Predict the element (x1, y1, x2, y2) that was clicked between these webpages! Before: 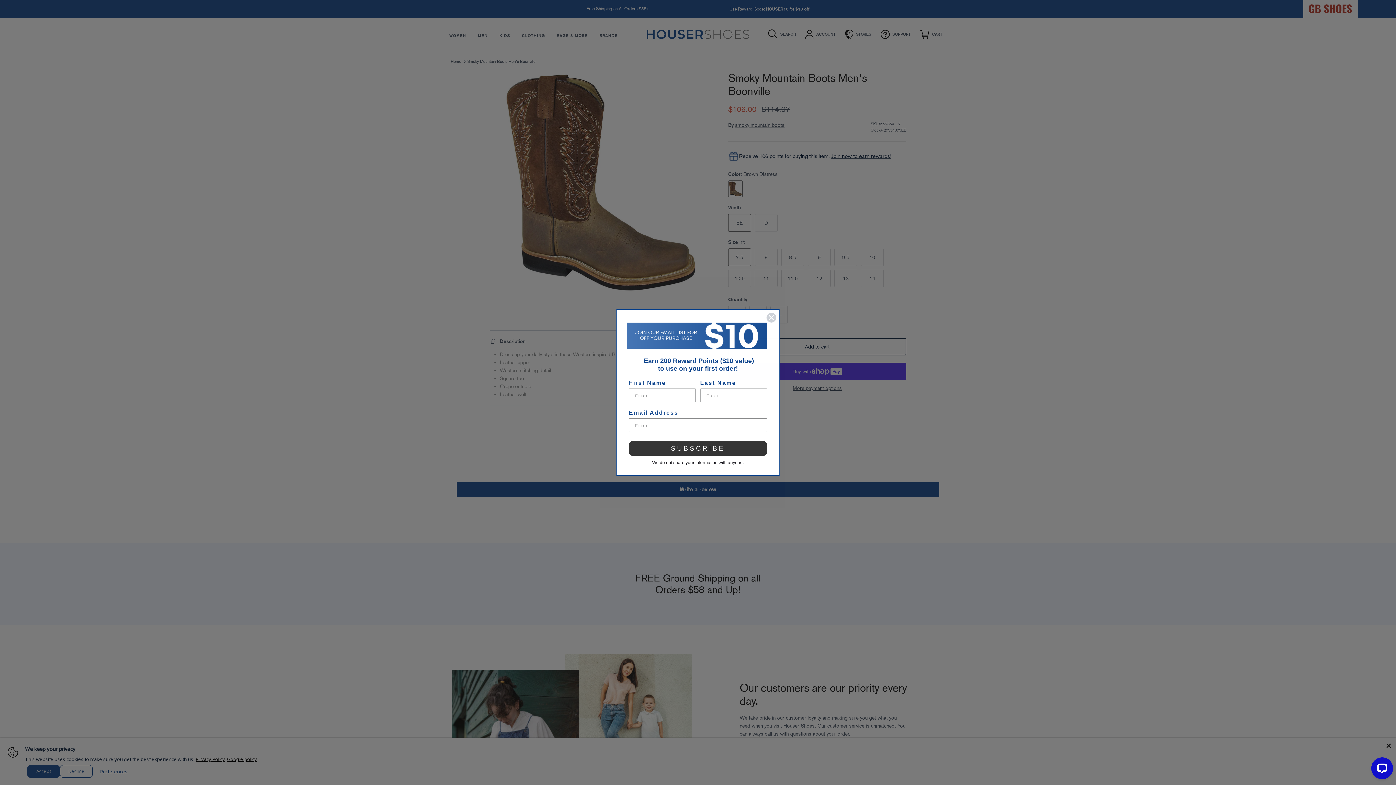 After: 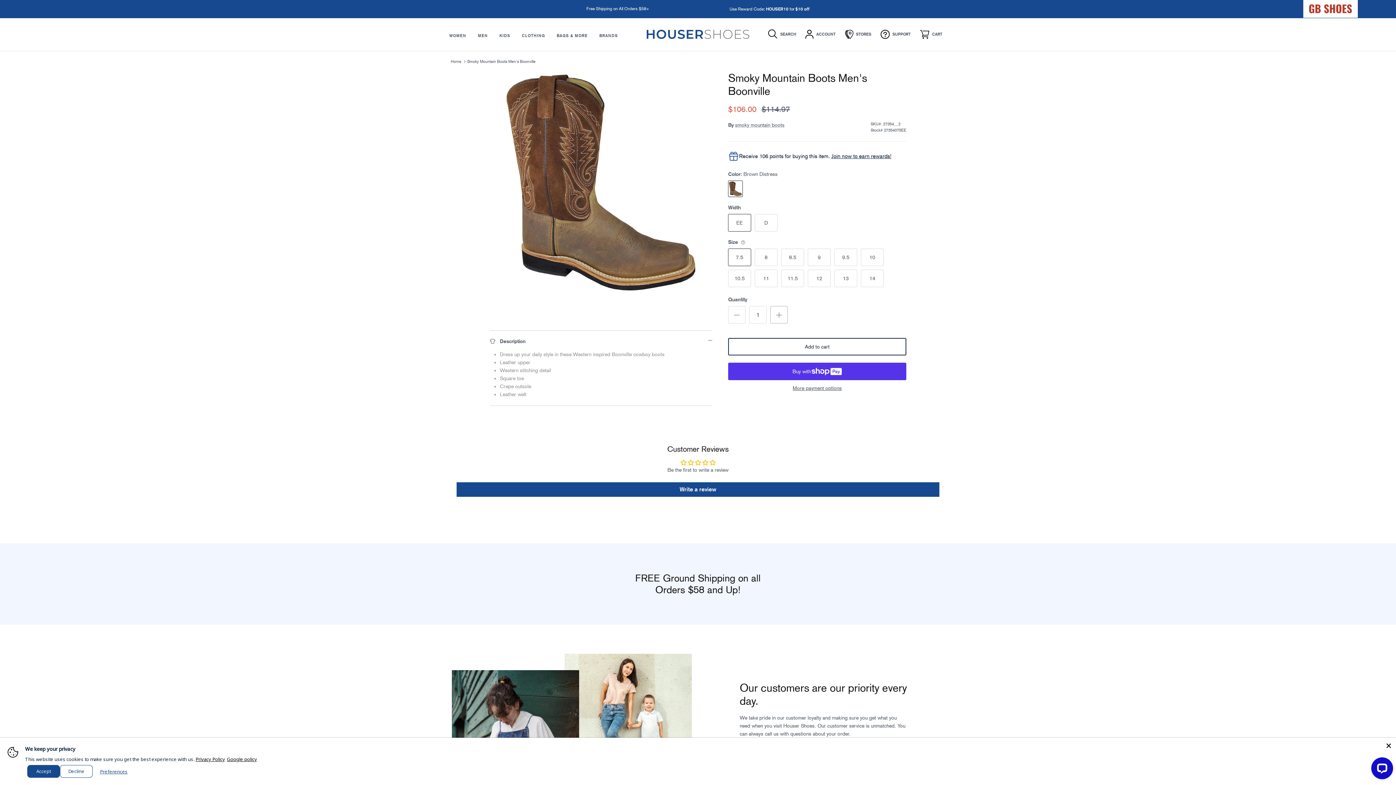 Action: bbox: (766, 328, 777, 339) label: Close dialog